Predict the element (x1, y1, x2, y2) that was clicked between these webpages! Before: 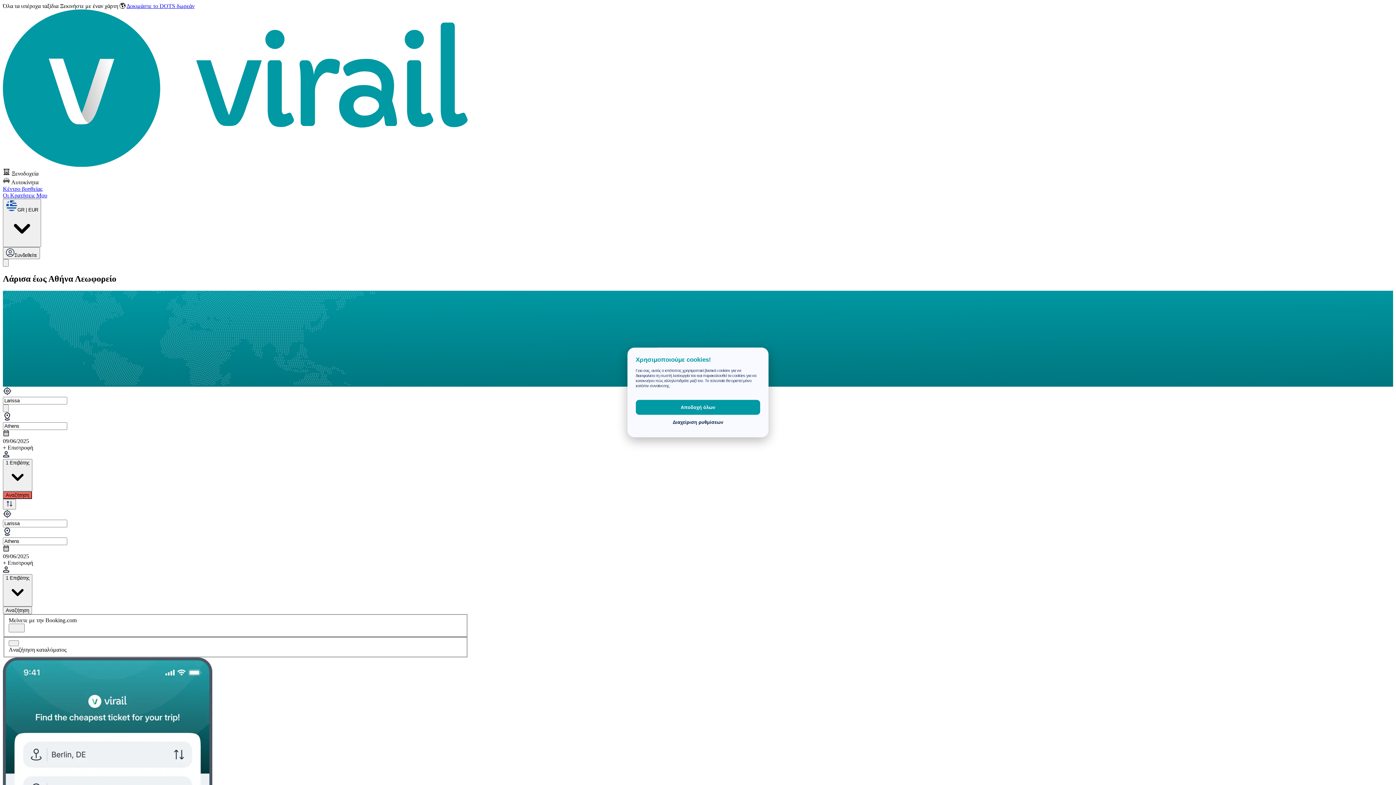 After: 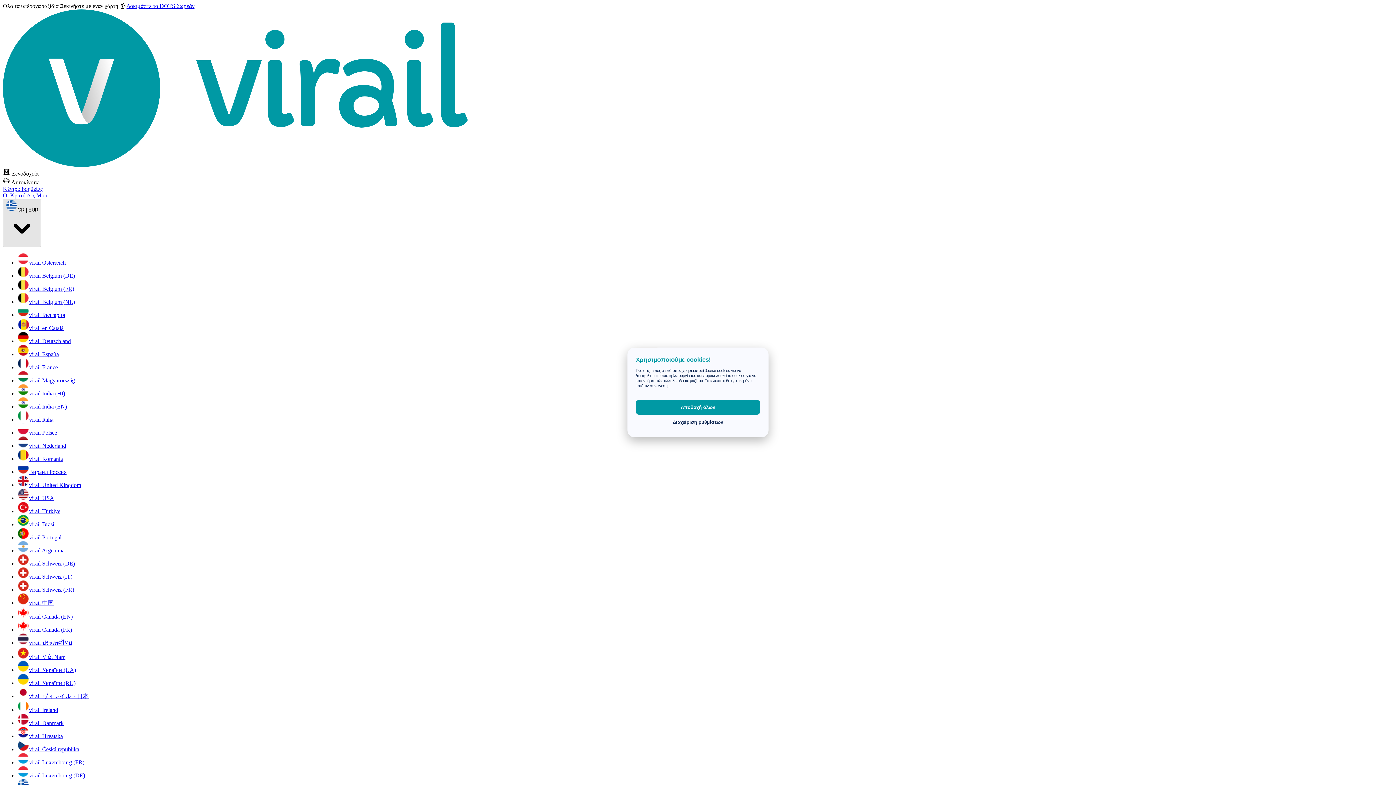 Action: label: GR | EUR bbox: (2, 198, 41, 247)